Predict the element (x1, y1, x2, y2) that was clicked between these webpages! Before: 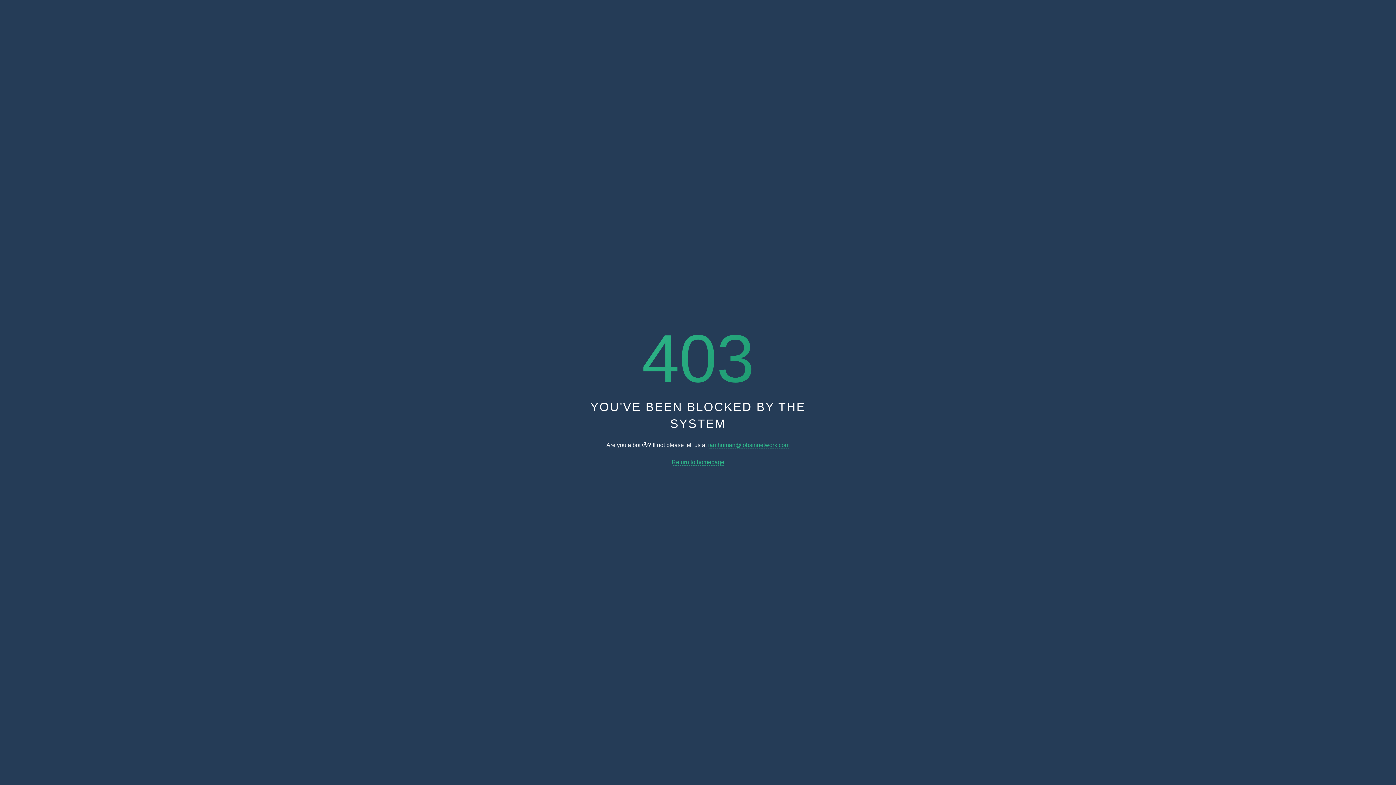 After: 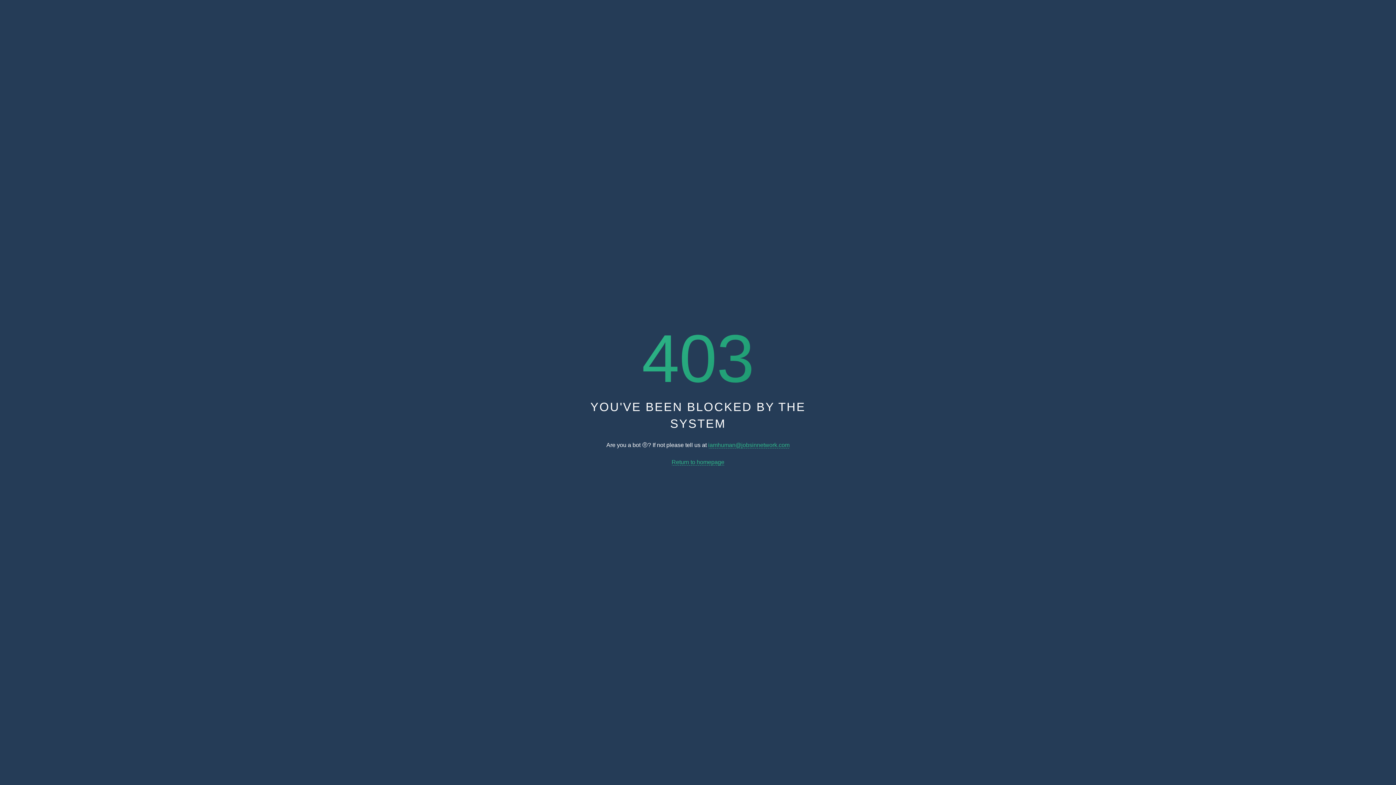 Action: bbox: (708, 442, 789, 448) label: iamhuman@jobsinnetwork.com